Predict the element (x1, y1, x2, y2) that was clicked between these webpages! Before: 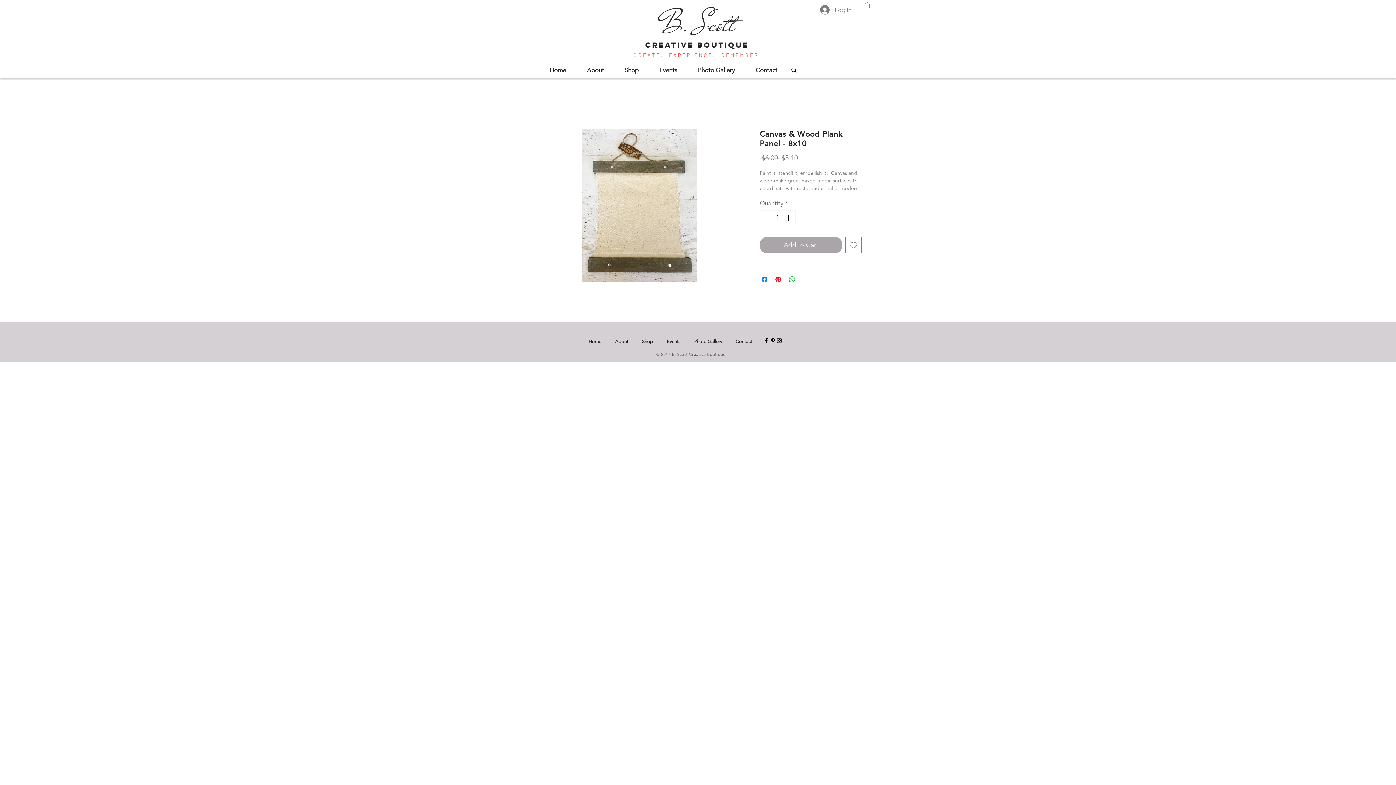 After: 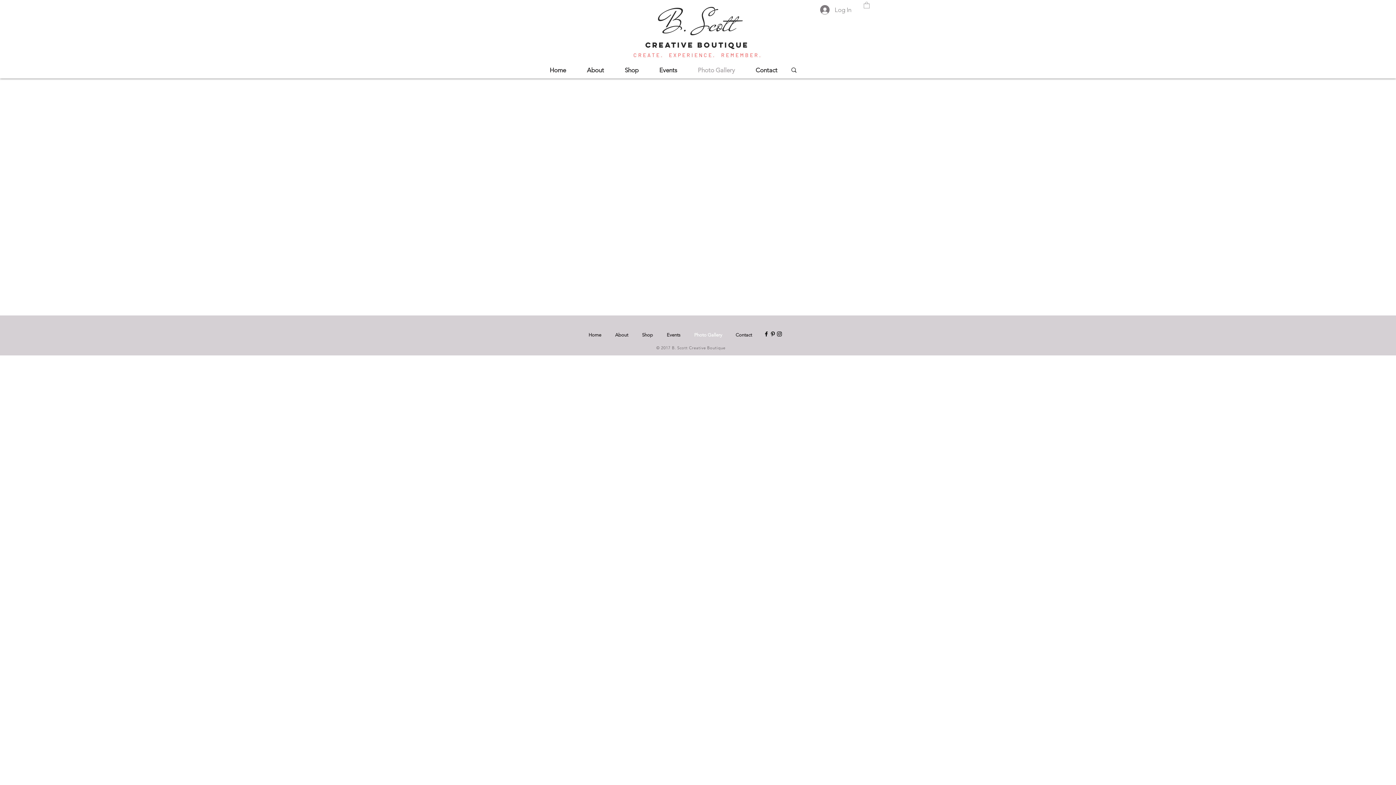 Action: bbox: (687, 336, 729, 347) label: Photo Gallery